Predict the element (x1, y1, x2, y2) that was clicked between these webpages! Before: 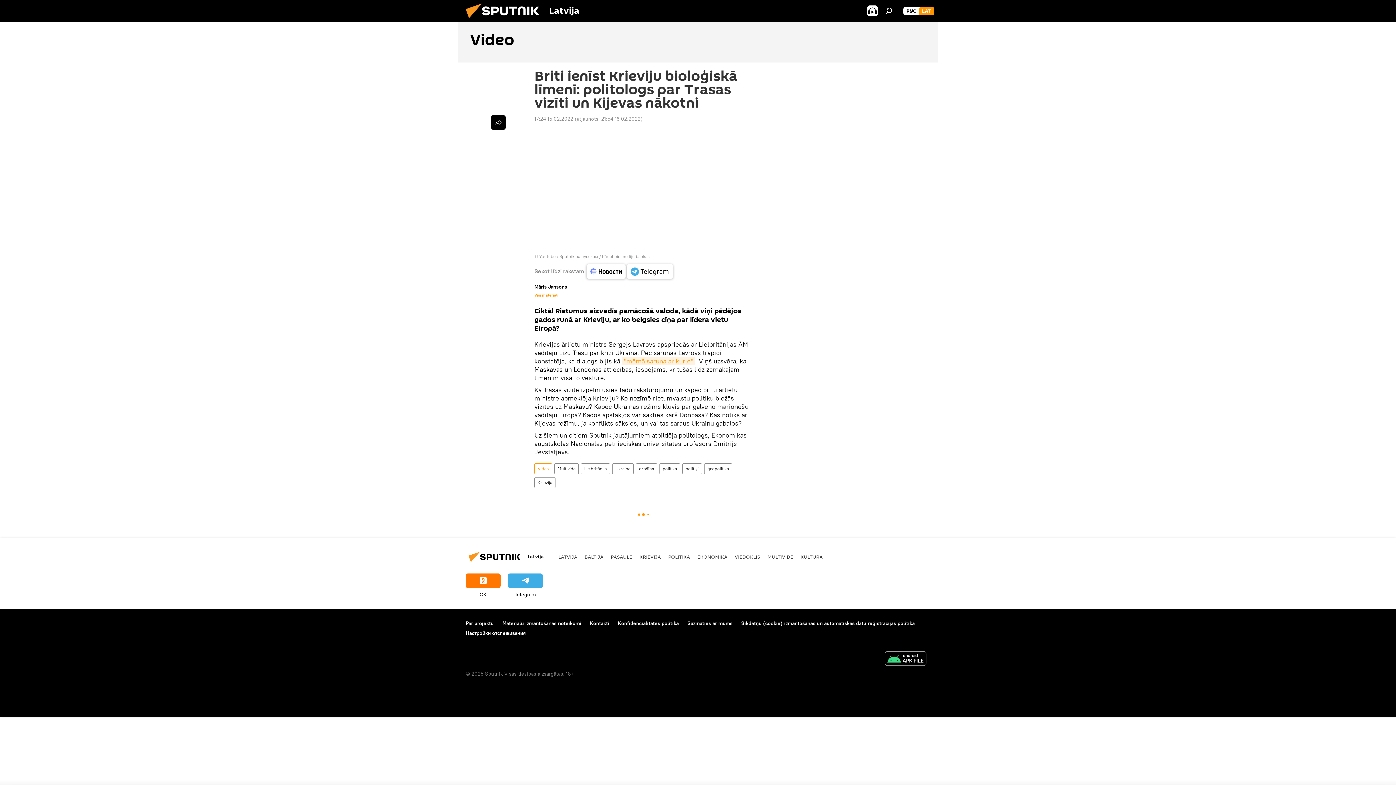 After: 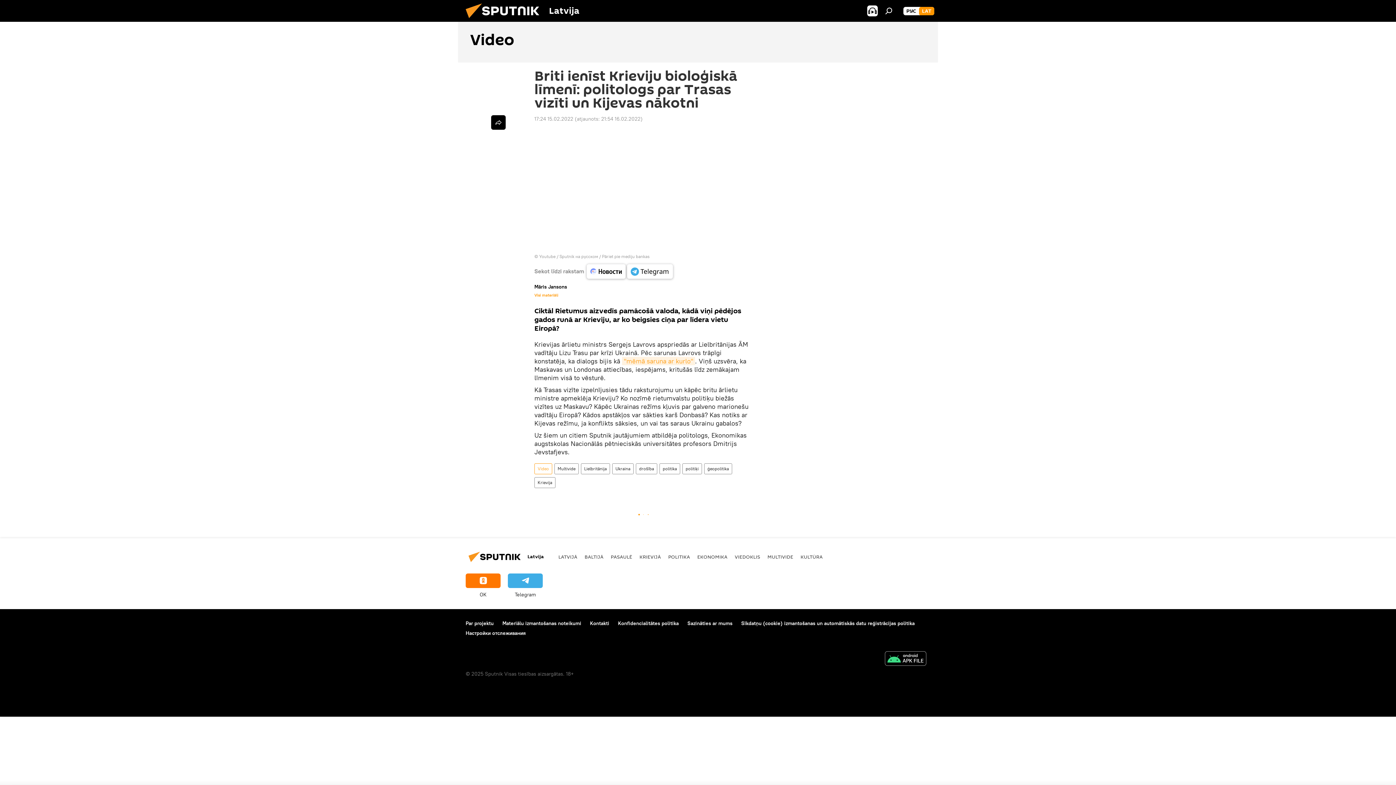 Action: label: Telegram bbox: (508, 573, 542, 598)